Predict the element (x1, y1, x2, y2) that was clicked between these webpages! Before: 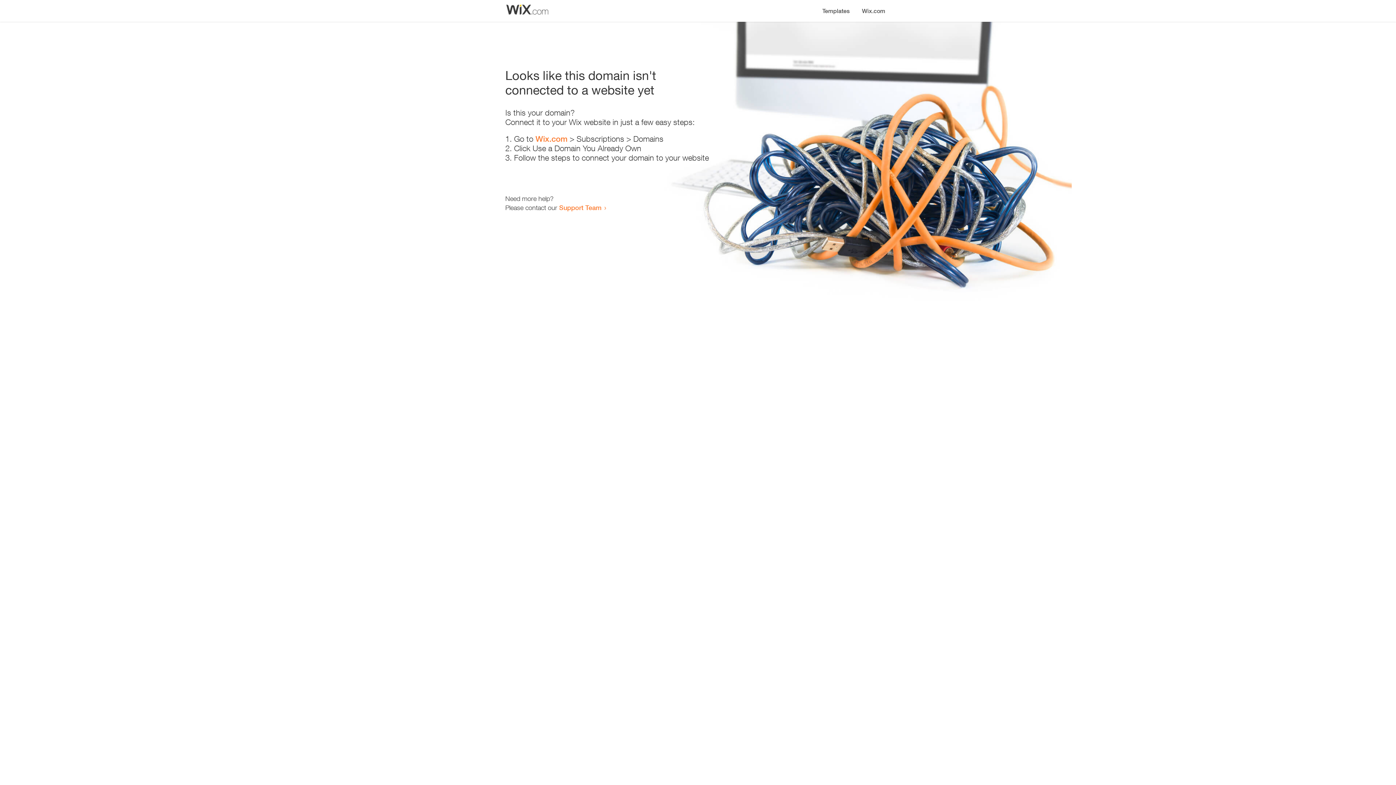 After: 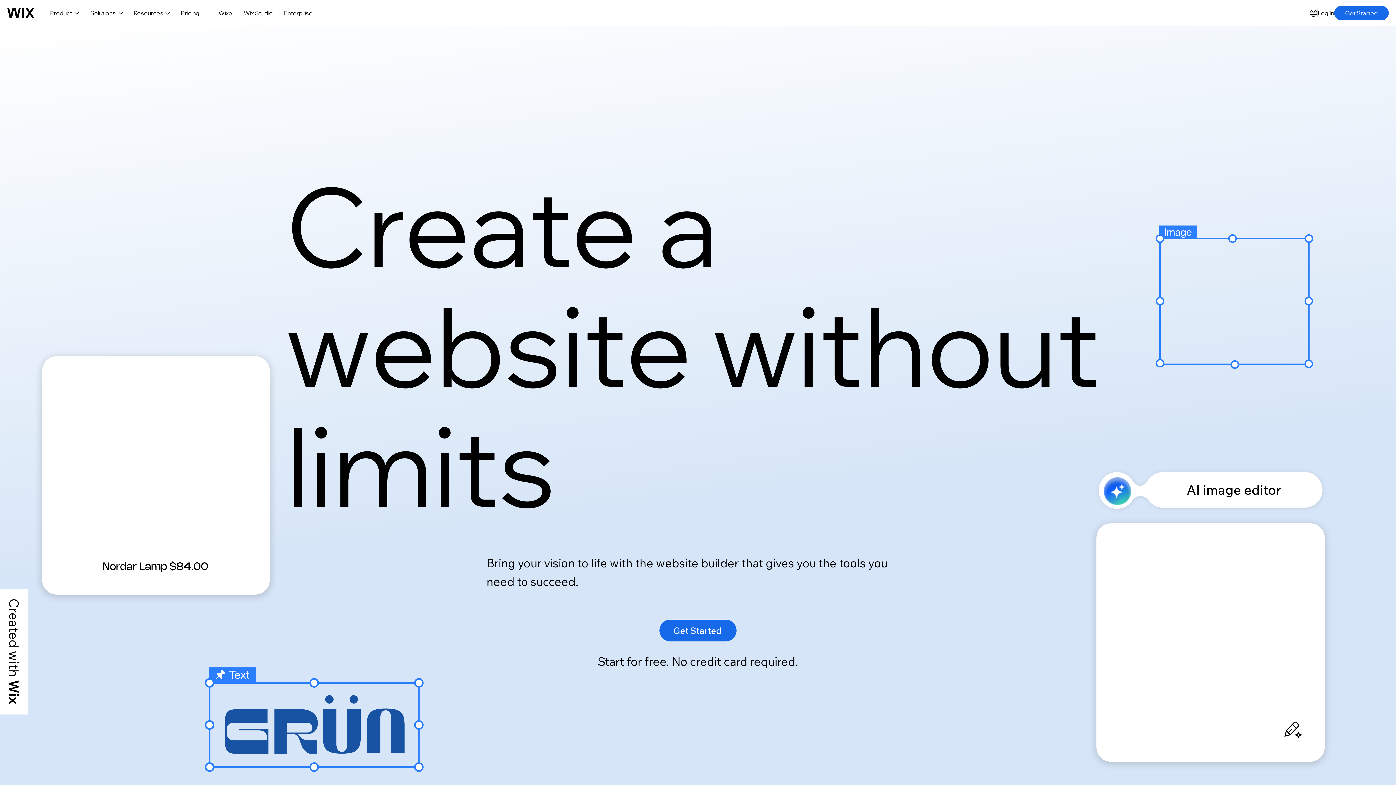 Action: bbox: (535, 134, 567, 143) label: Wix.com